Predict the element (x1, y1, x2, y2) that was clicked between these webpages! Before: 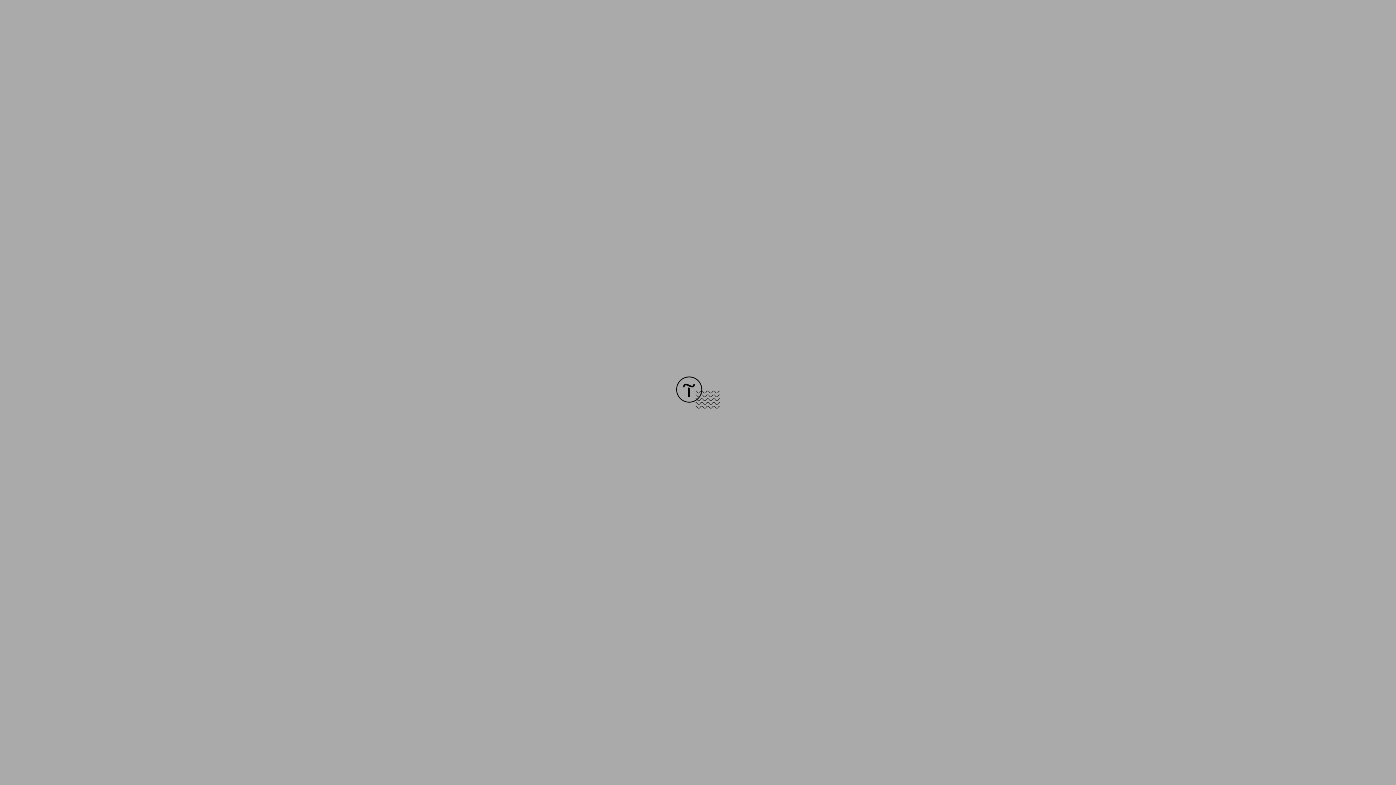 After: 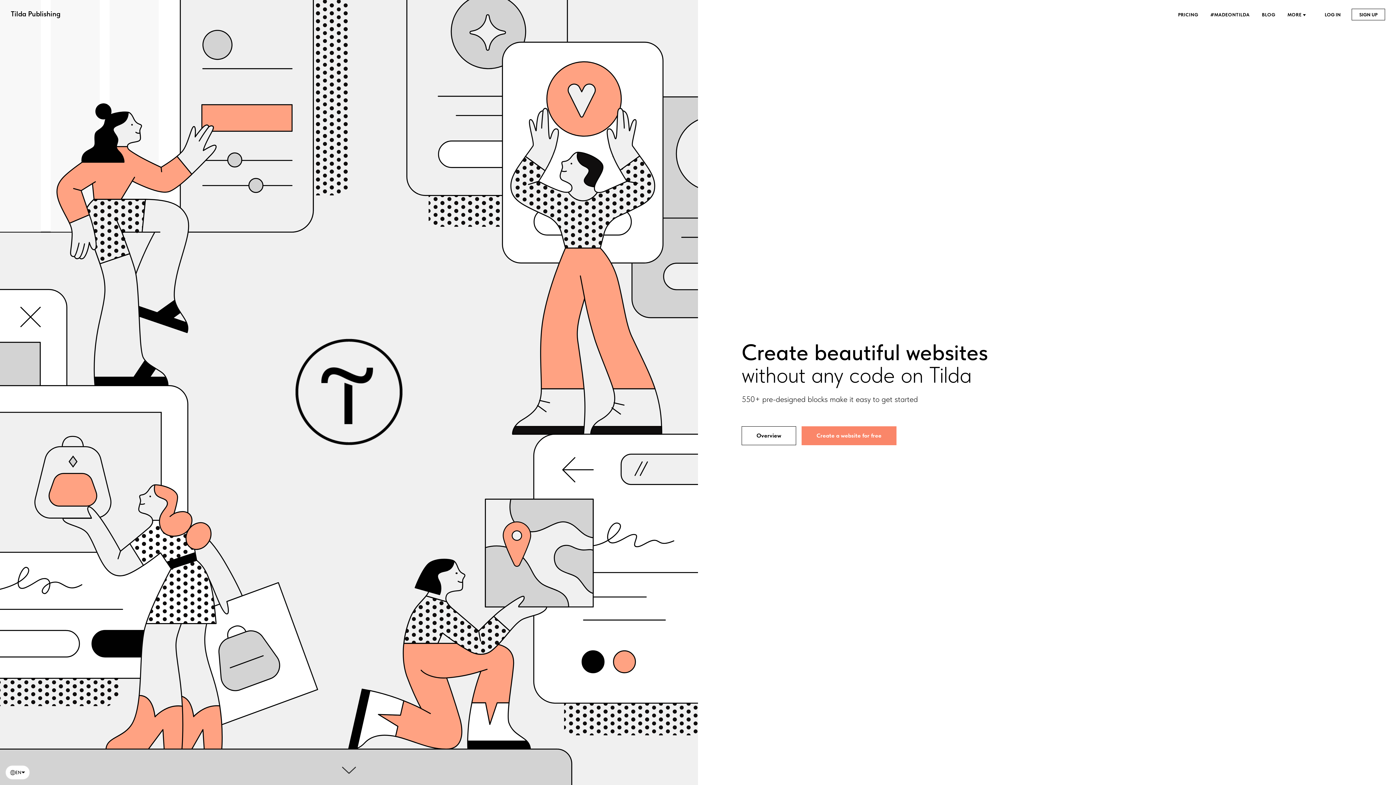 Action: bbox: (676, 403, 720, 409)